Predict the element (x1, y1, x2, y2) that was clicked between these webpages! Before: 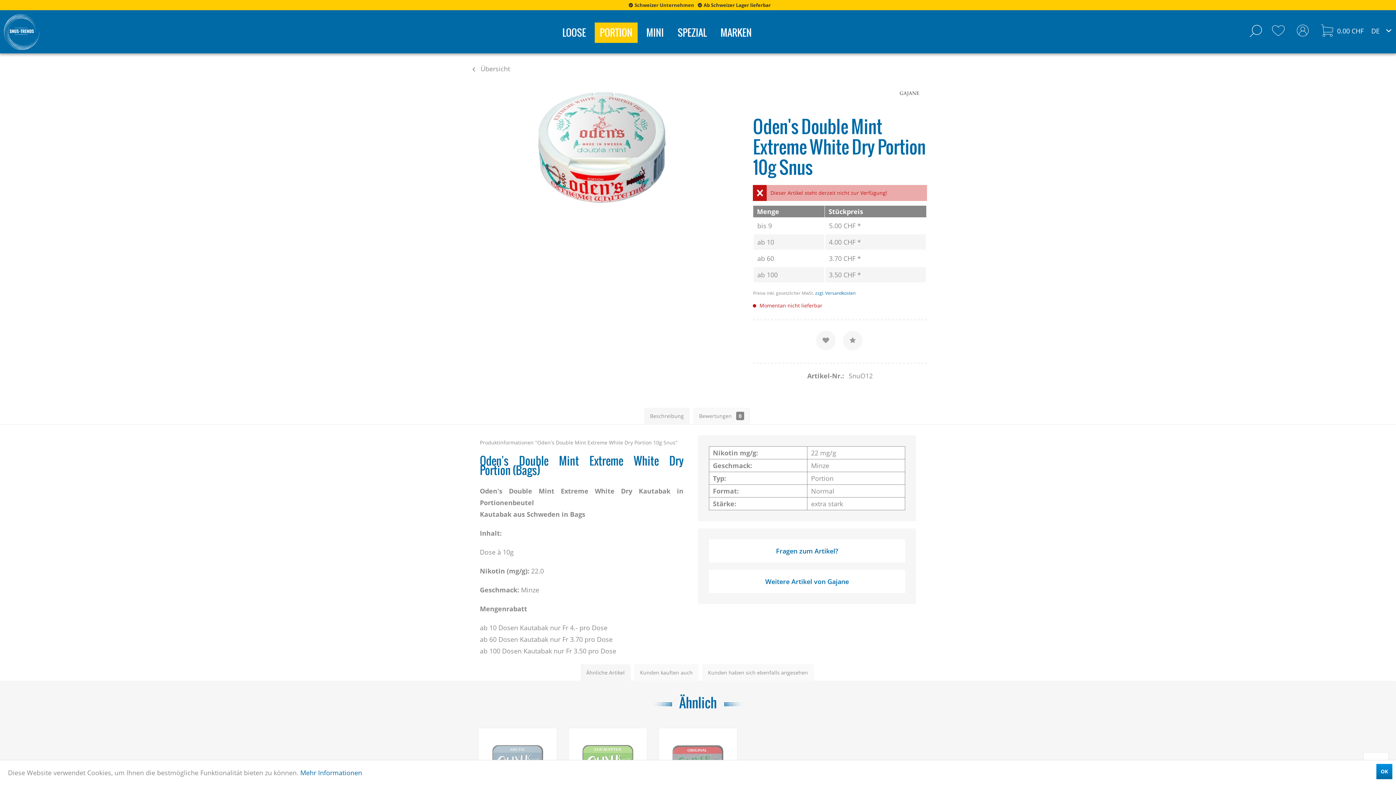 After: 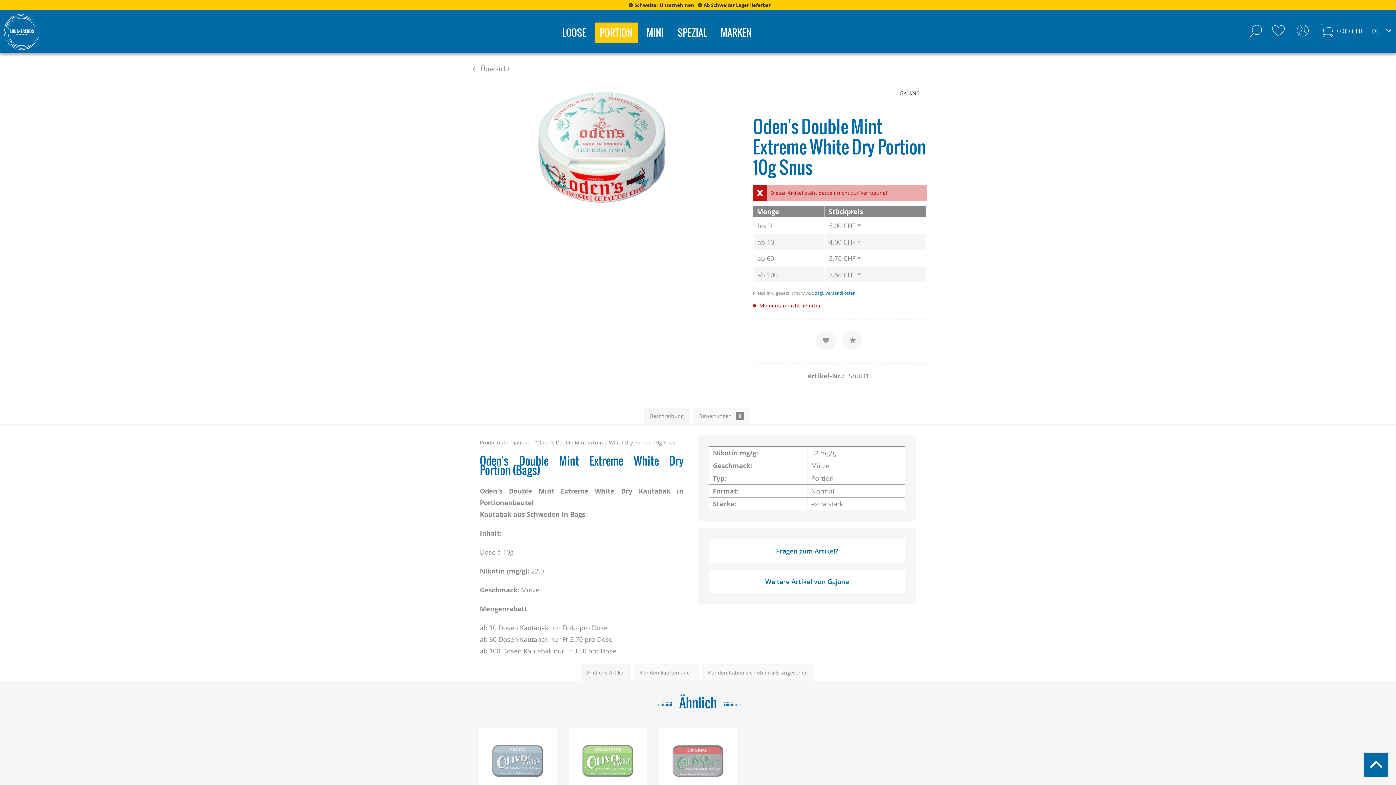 Action: bbox: (1376, 764, 1392, 779) label: OK